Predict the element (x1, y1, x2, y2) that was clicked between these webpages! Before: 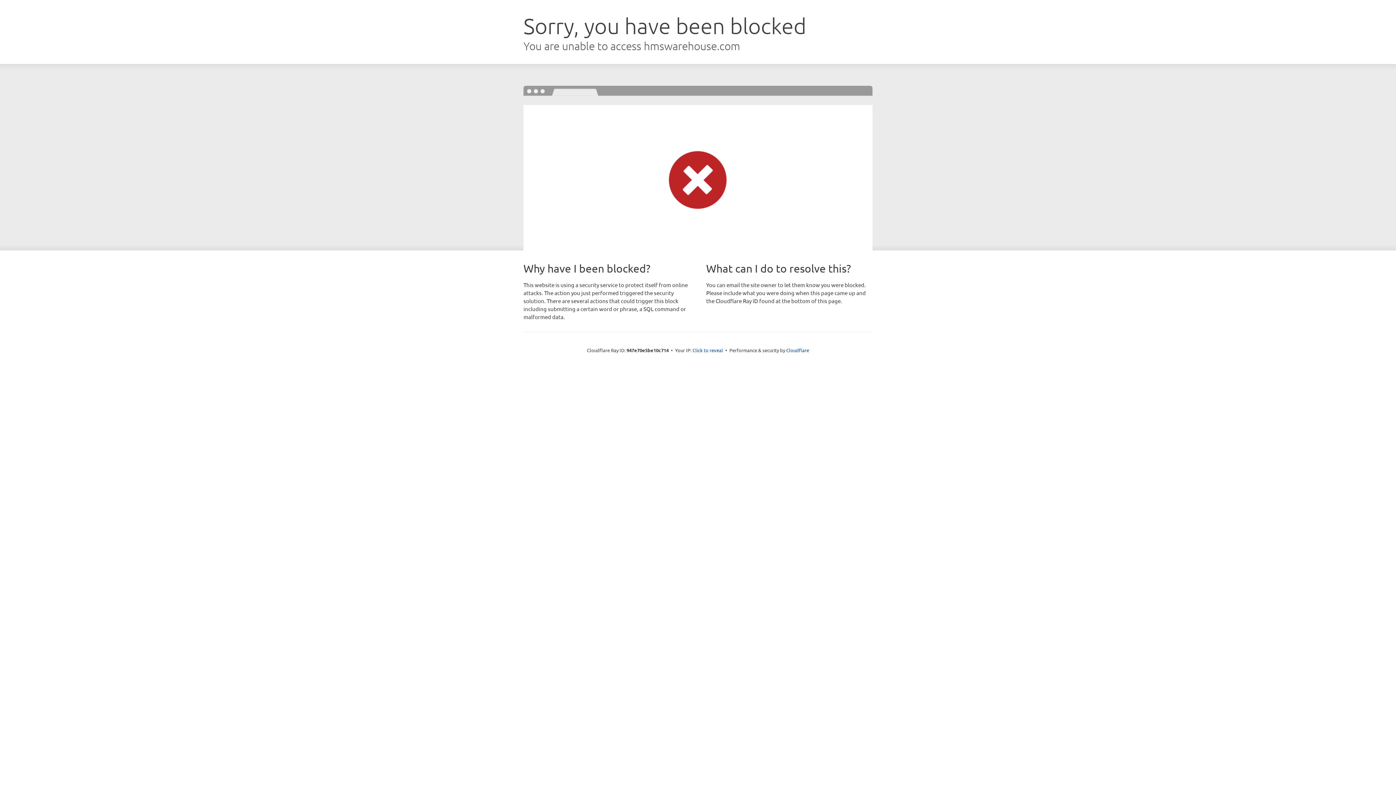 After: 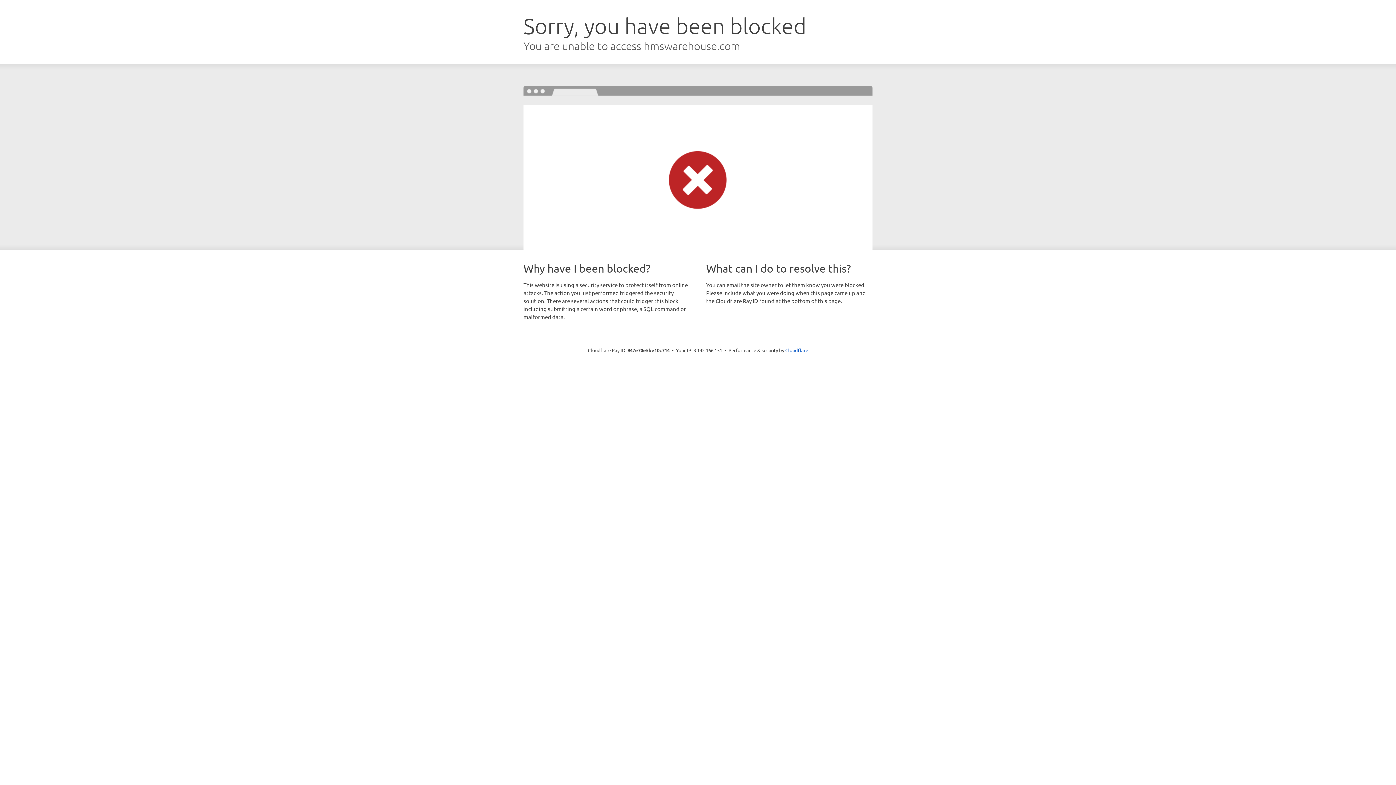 Action: bbox: (692, 346, 723, 353) label: Click to reveal